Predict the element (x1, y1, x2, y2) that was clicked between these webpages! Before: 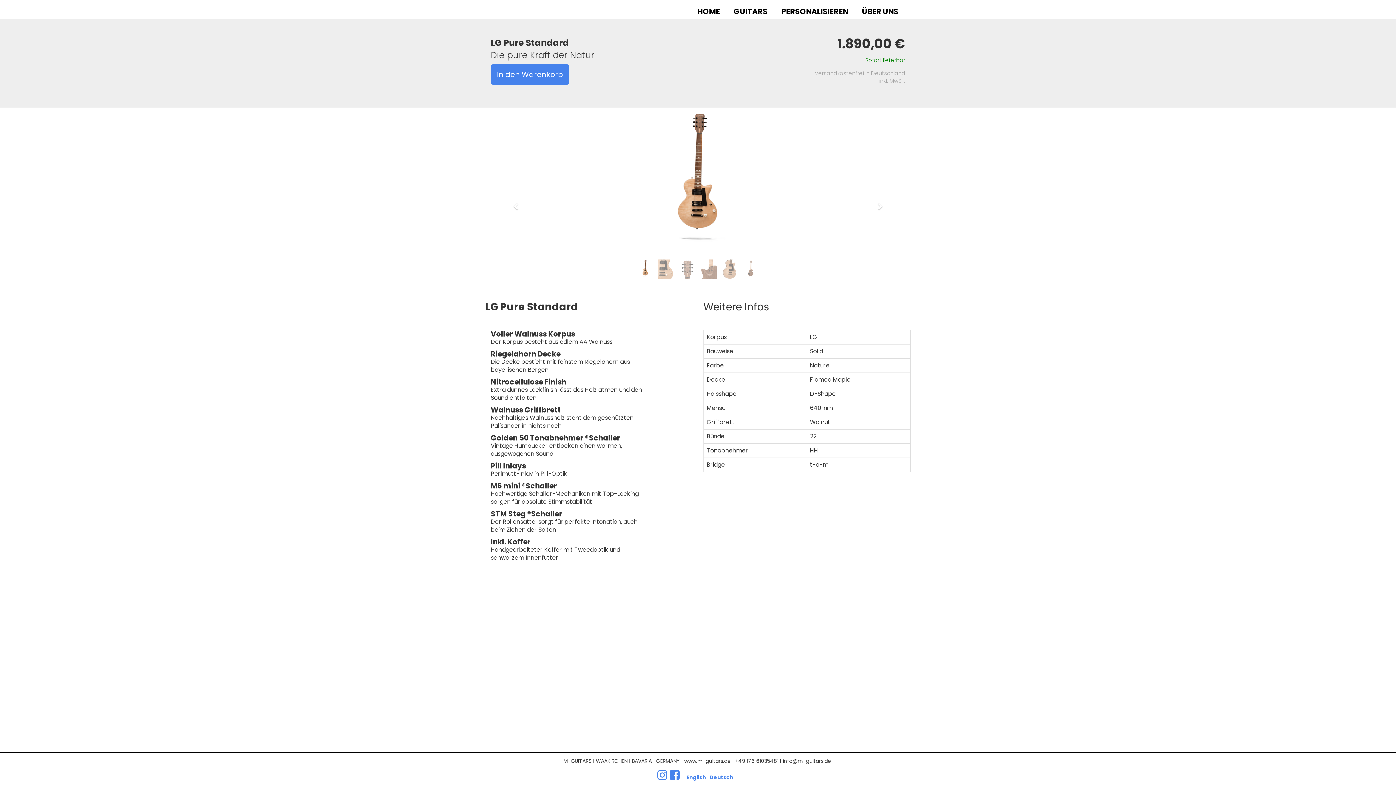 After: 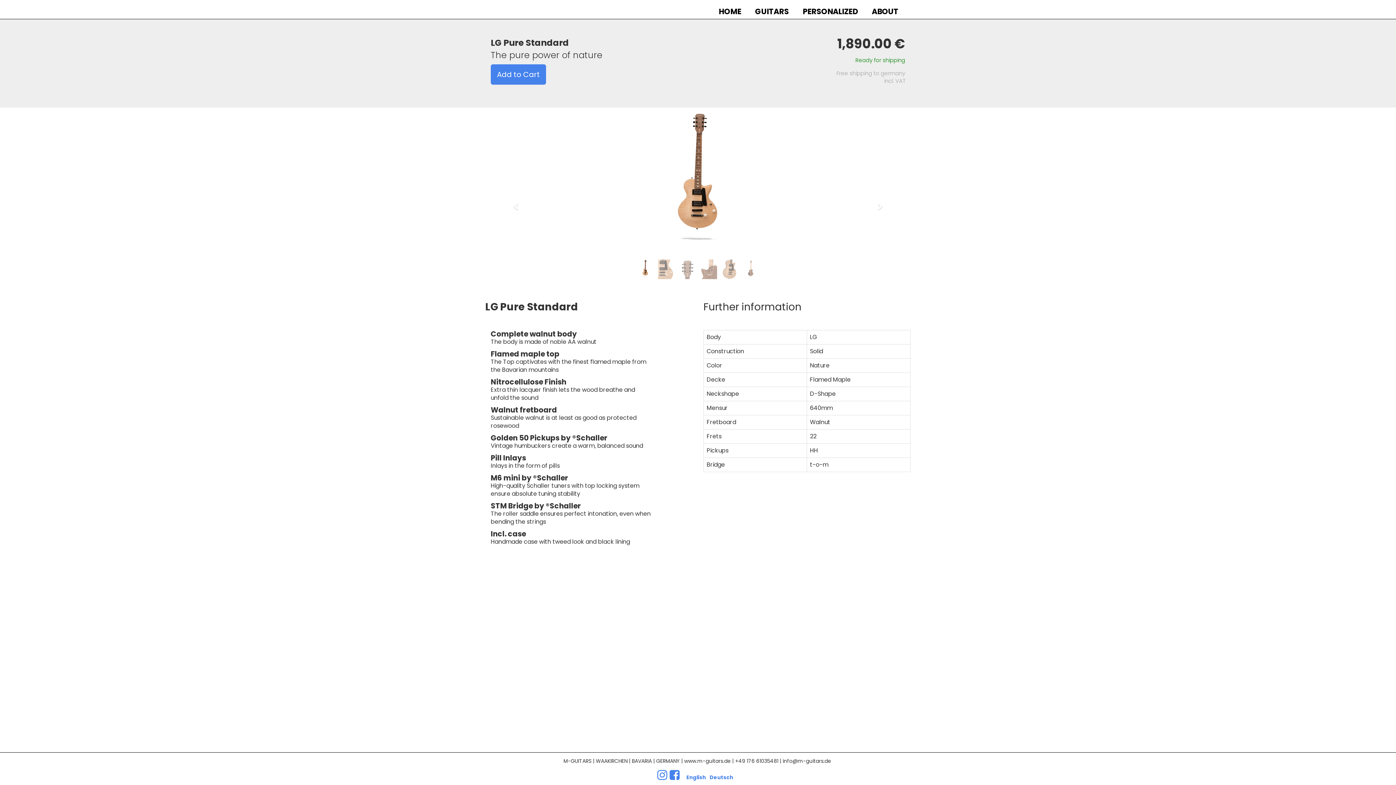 Action: bbox: (686, 774, 706, 781) label: English